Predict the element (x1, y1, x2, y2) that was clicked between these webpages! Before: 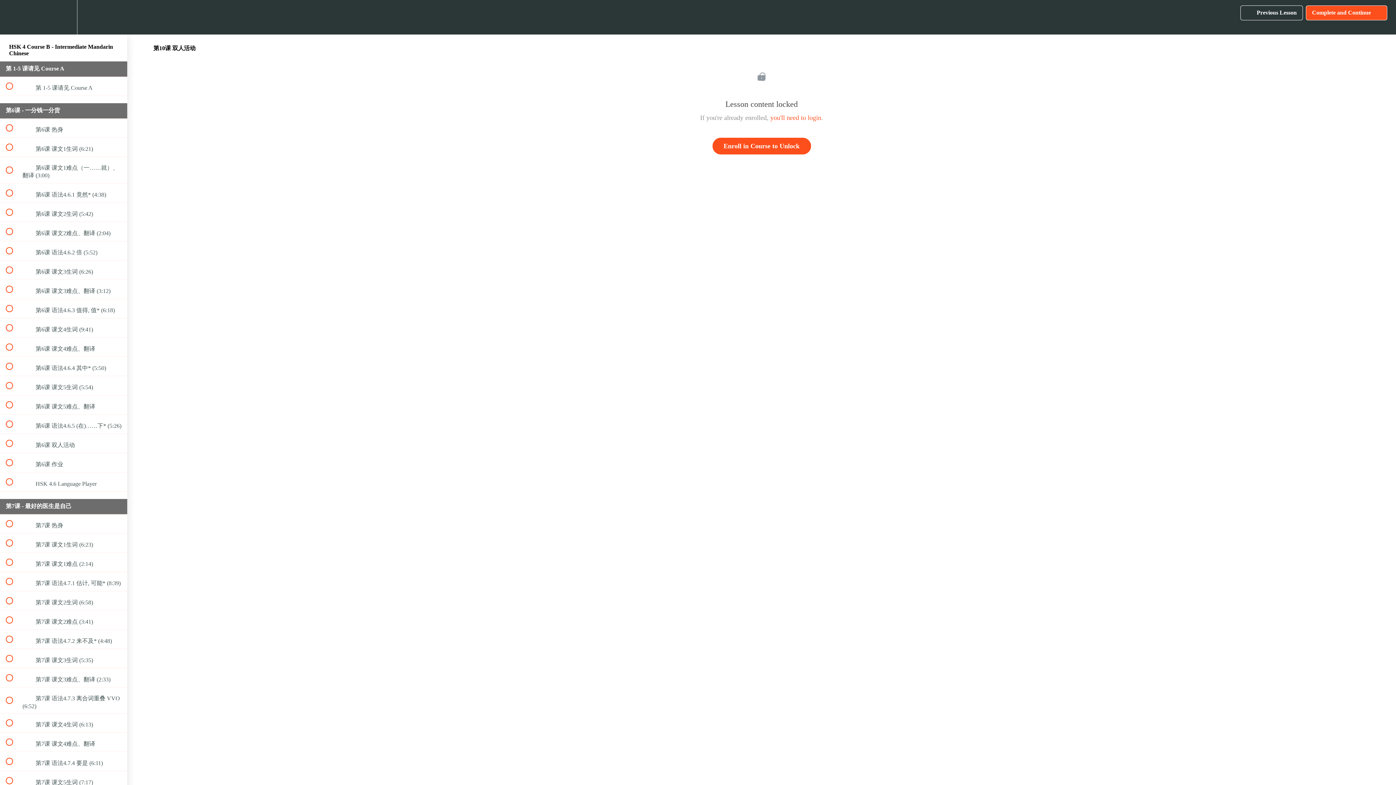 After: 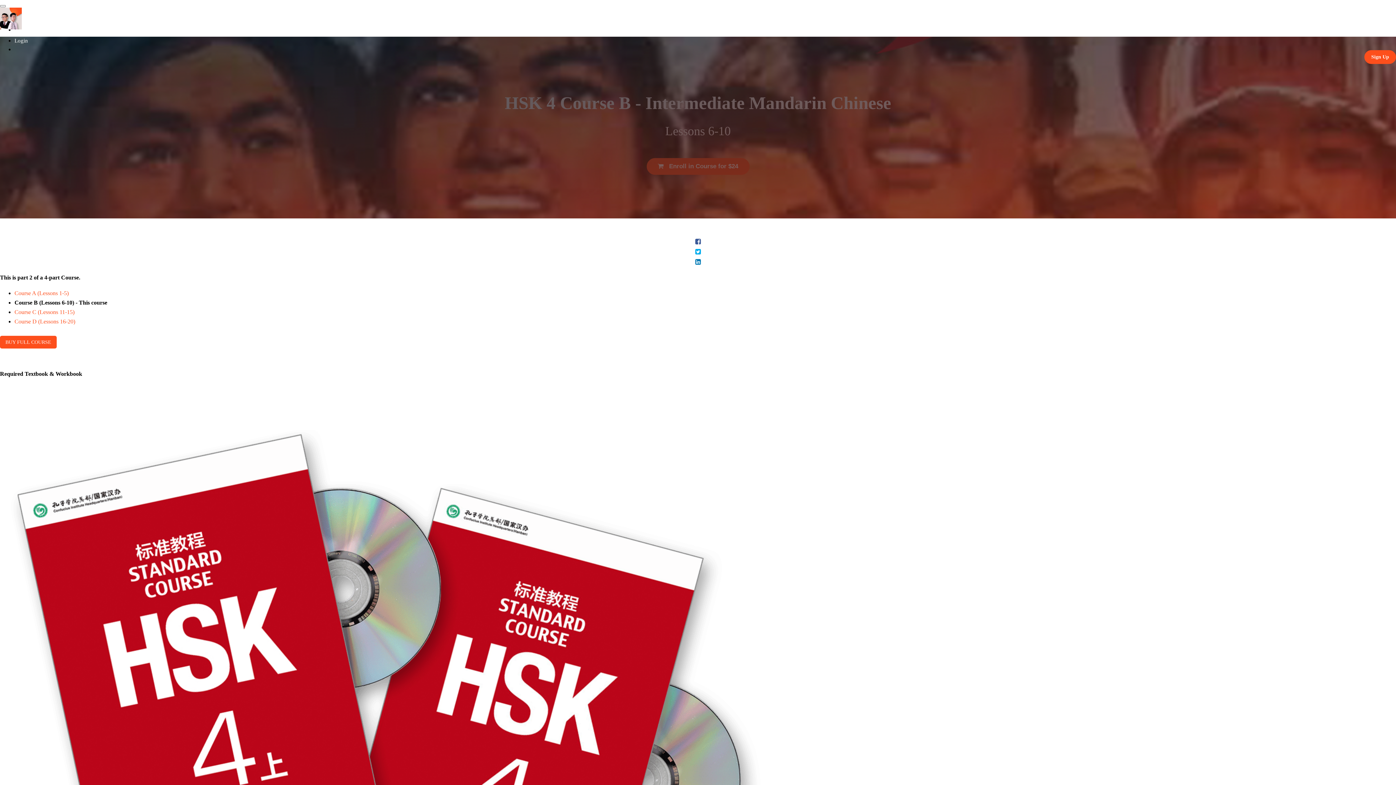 Action: bbox: (712, 137, 811, 154) label: Enroll in Course to Unlock